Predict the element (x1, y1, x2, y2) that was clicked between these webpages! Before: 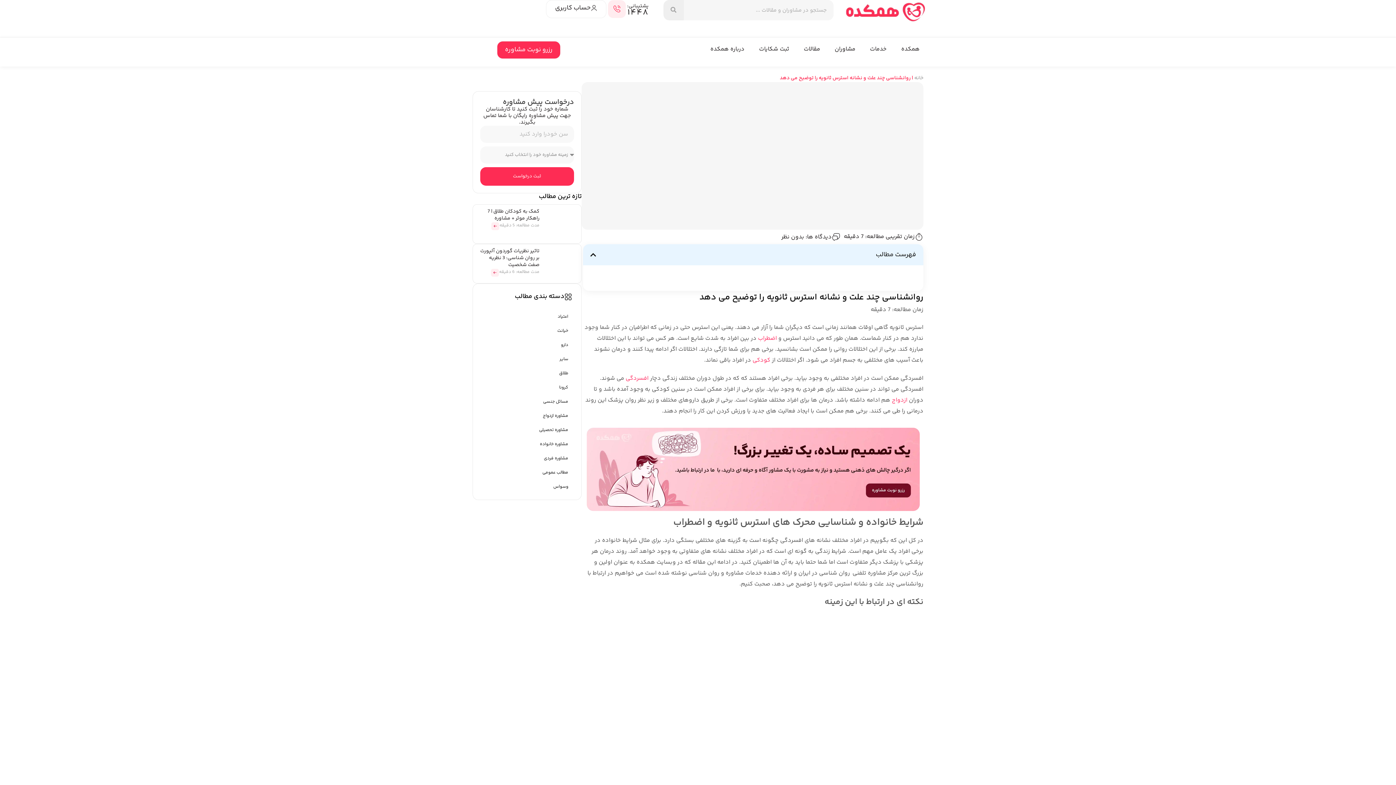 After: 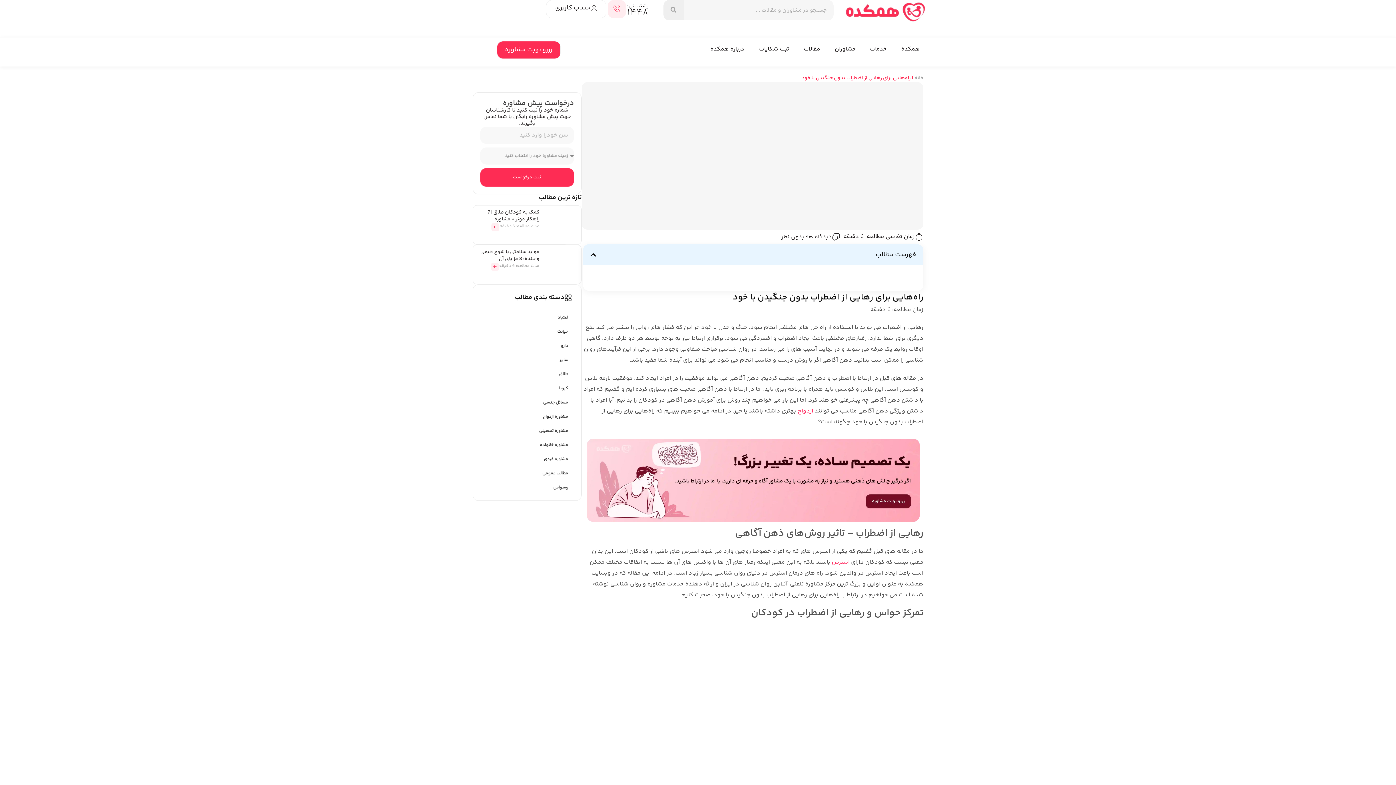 Action: label: اضطراب bbox: (758, 334, 777, 343)